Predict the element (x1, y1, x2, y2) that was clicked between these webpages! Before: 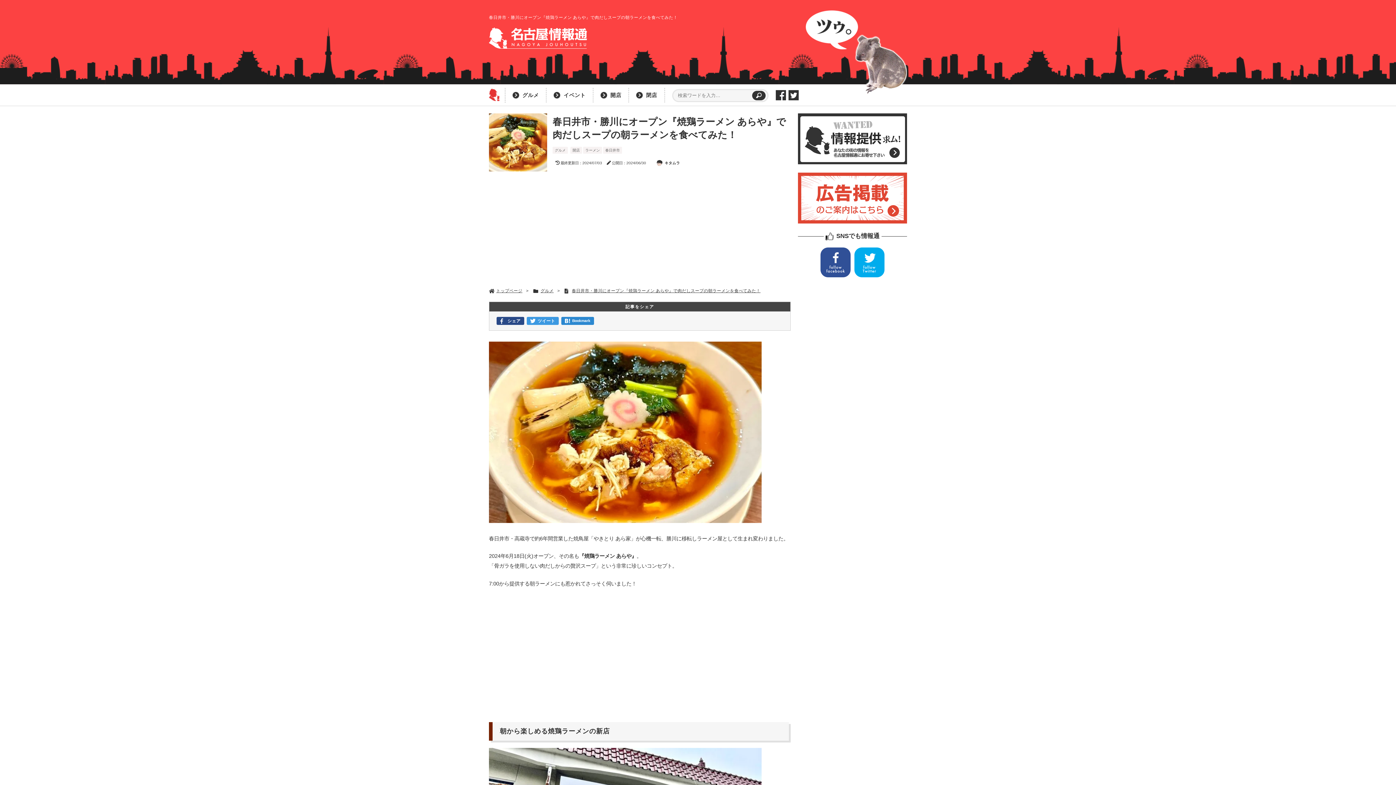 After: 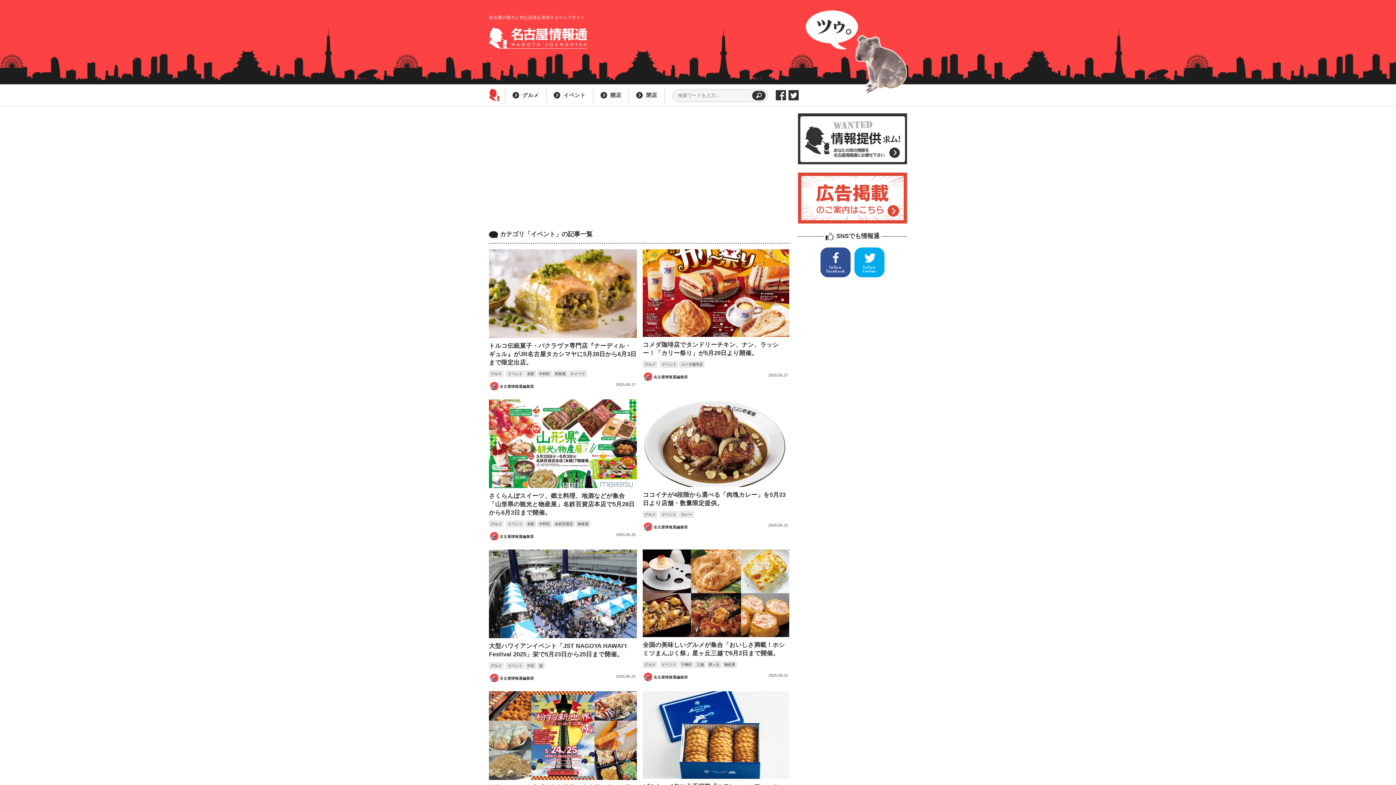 Action: bbox: (553, 91, 585, 98) label: イベント